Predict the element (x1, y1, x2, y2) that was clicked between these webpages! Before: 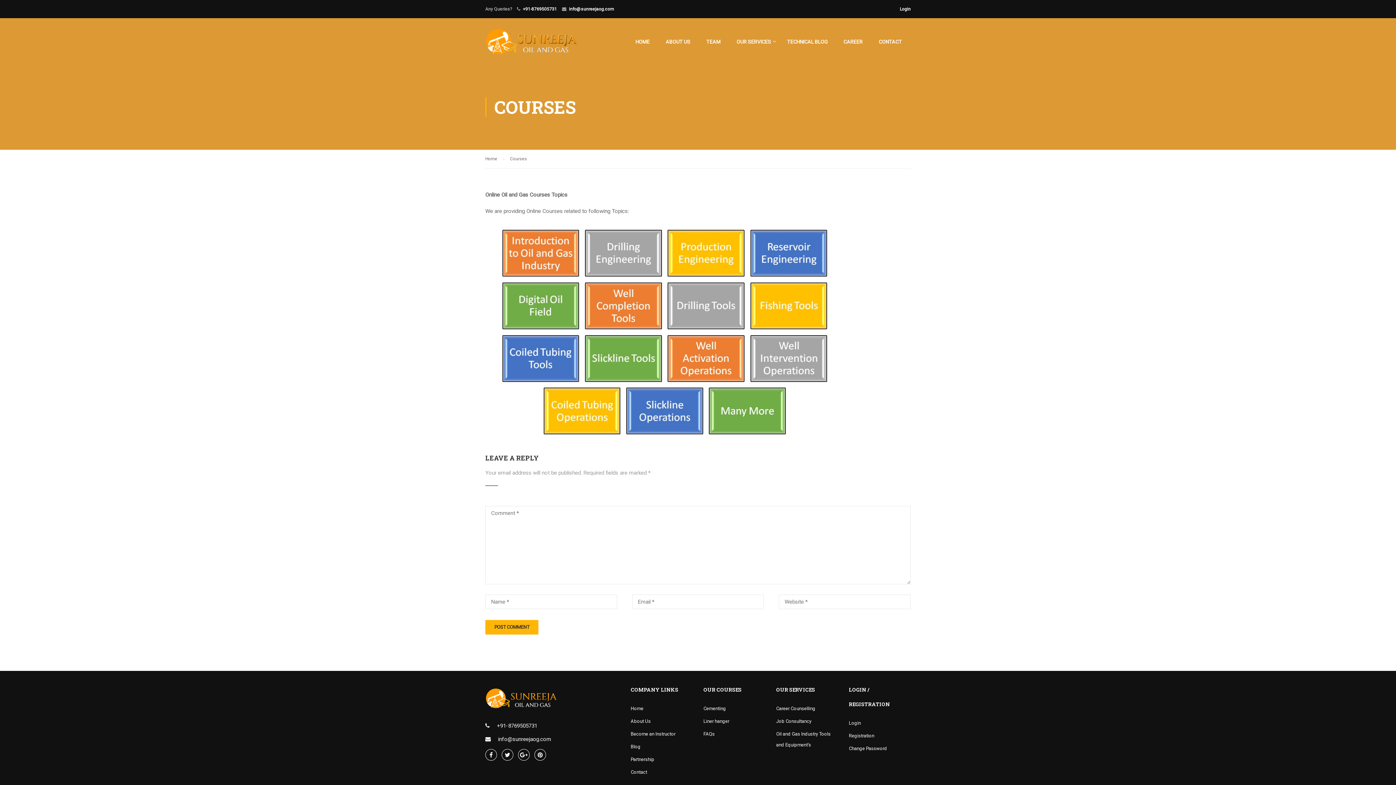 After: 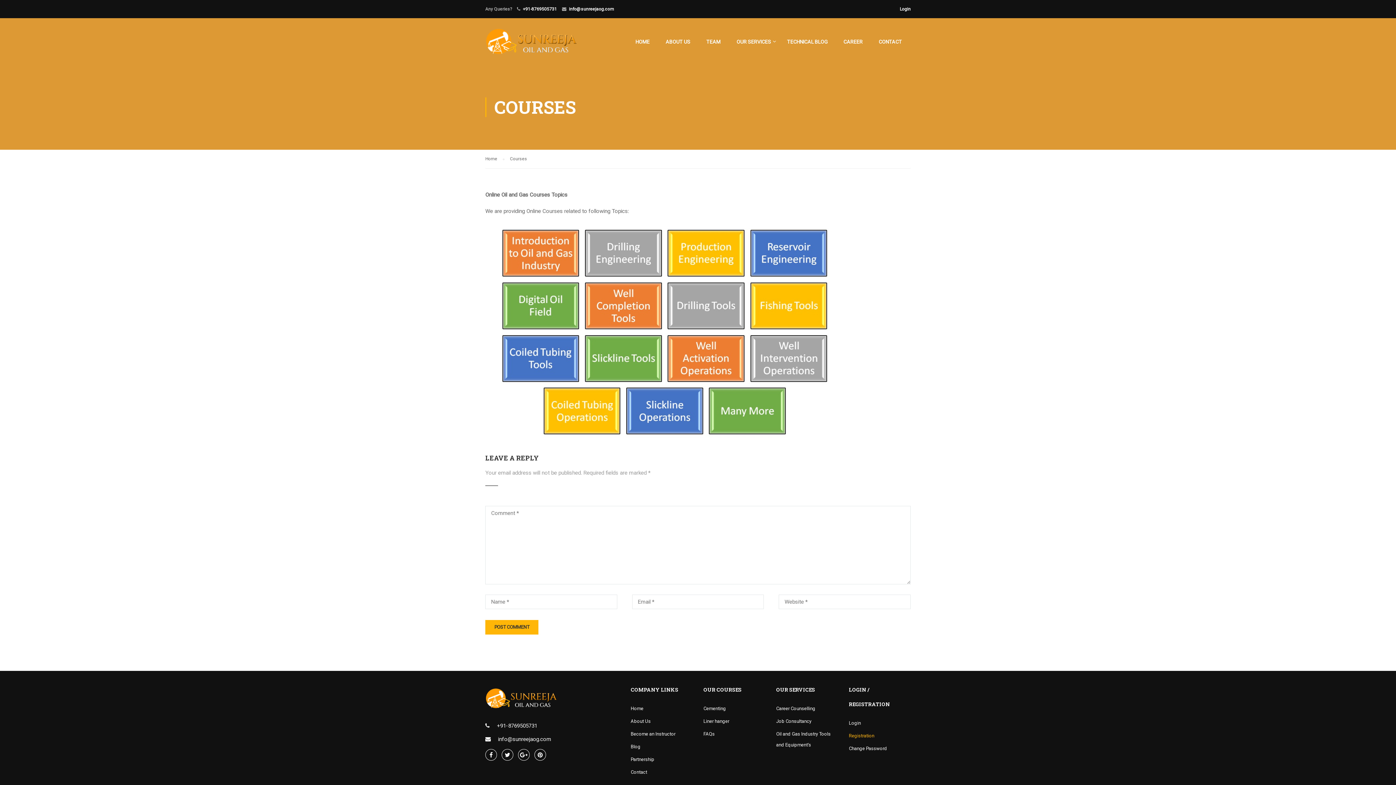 Action: label: Registration bbox: (849, 733, 874, 738)